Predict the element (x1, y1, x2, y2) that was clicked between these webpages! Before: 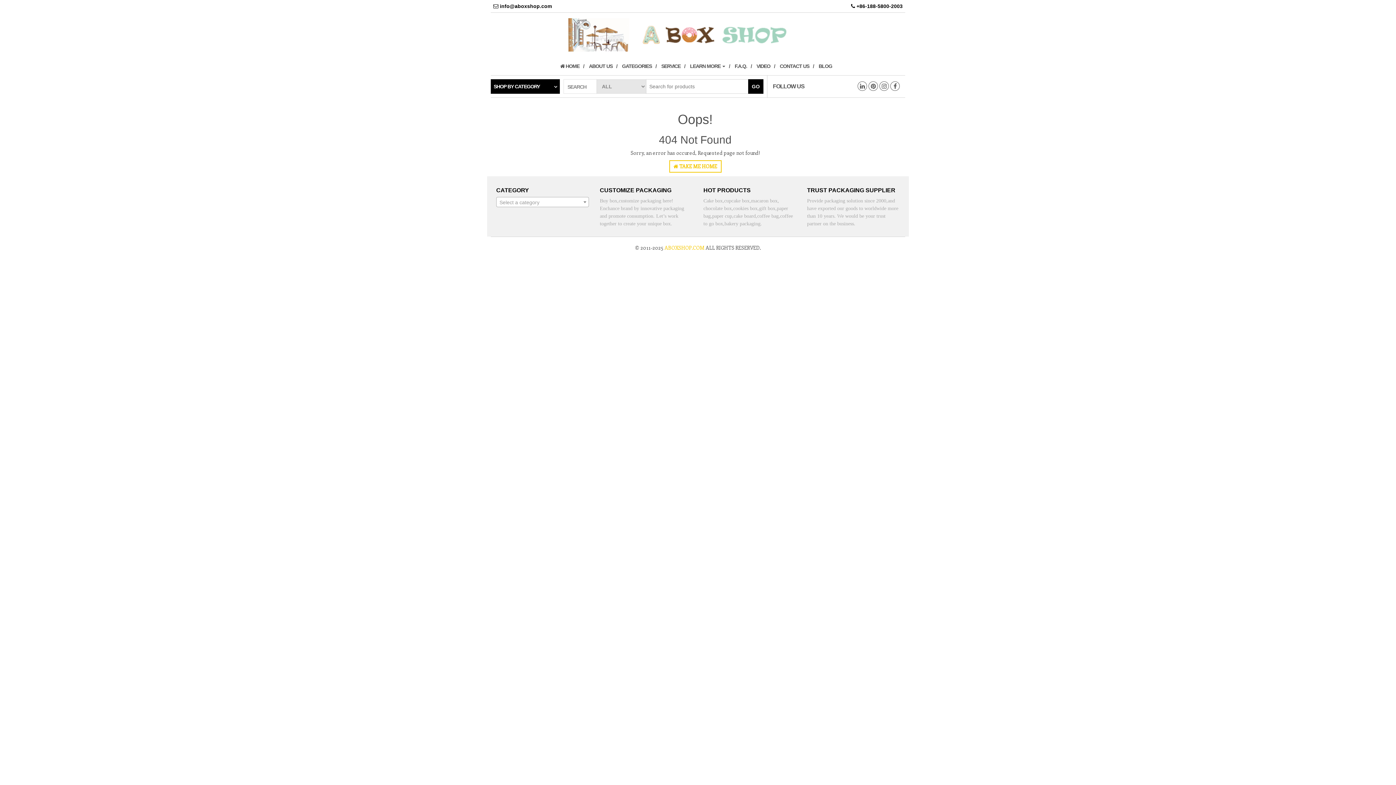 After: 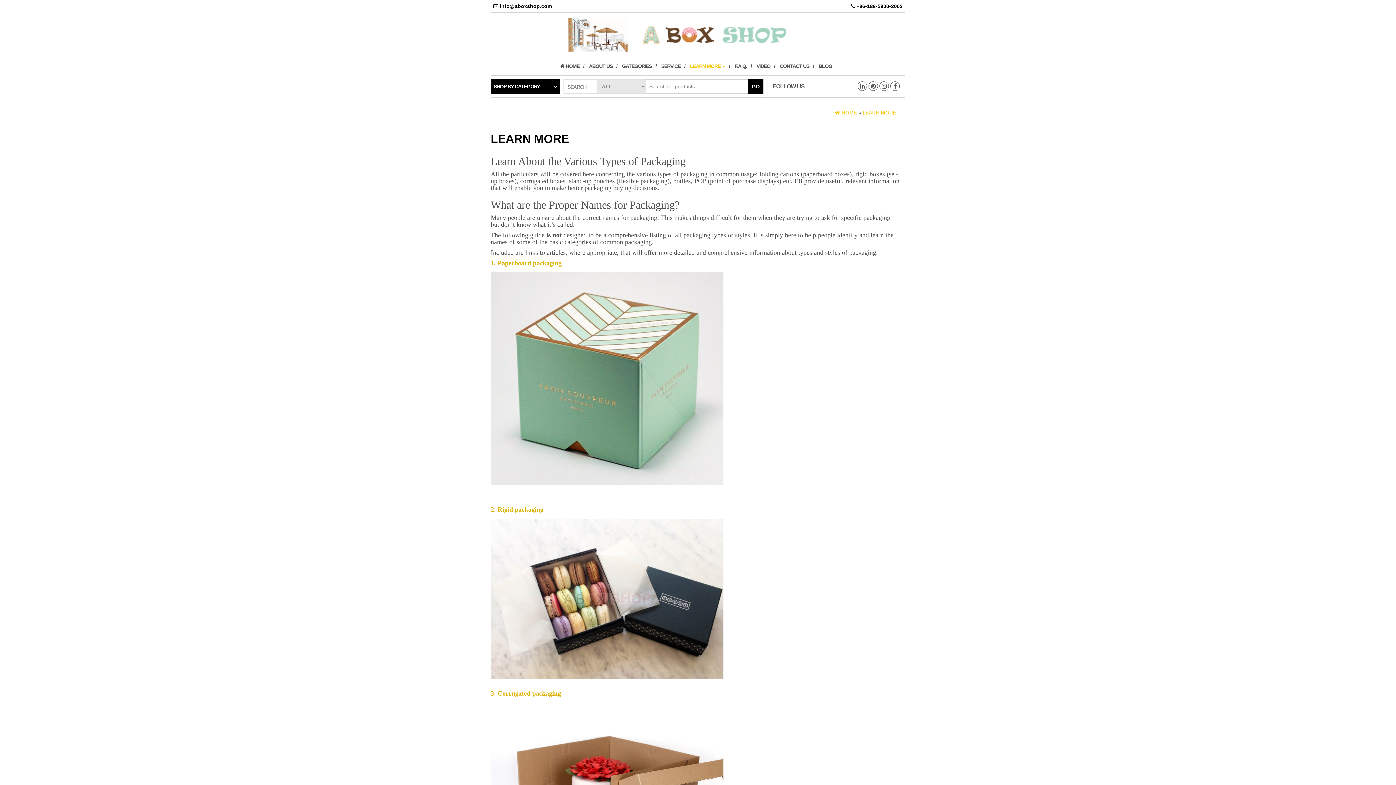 Action: bbox: (688, 57, 732, 75) label: LEARN MORE 